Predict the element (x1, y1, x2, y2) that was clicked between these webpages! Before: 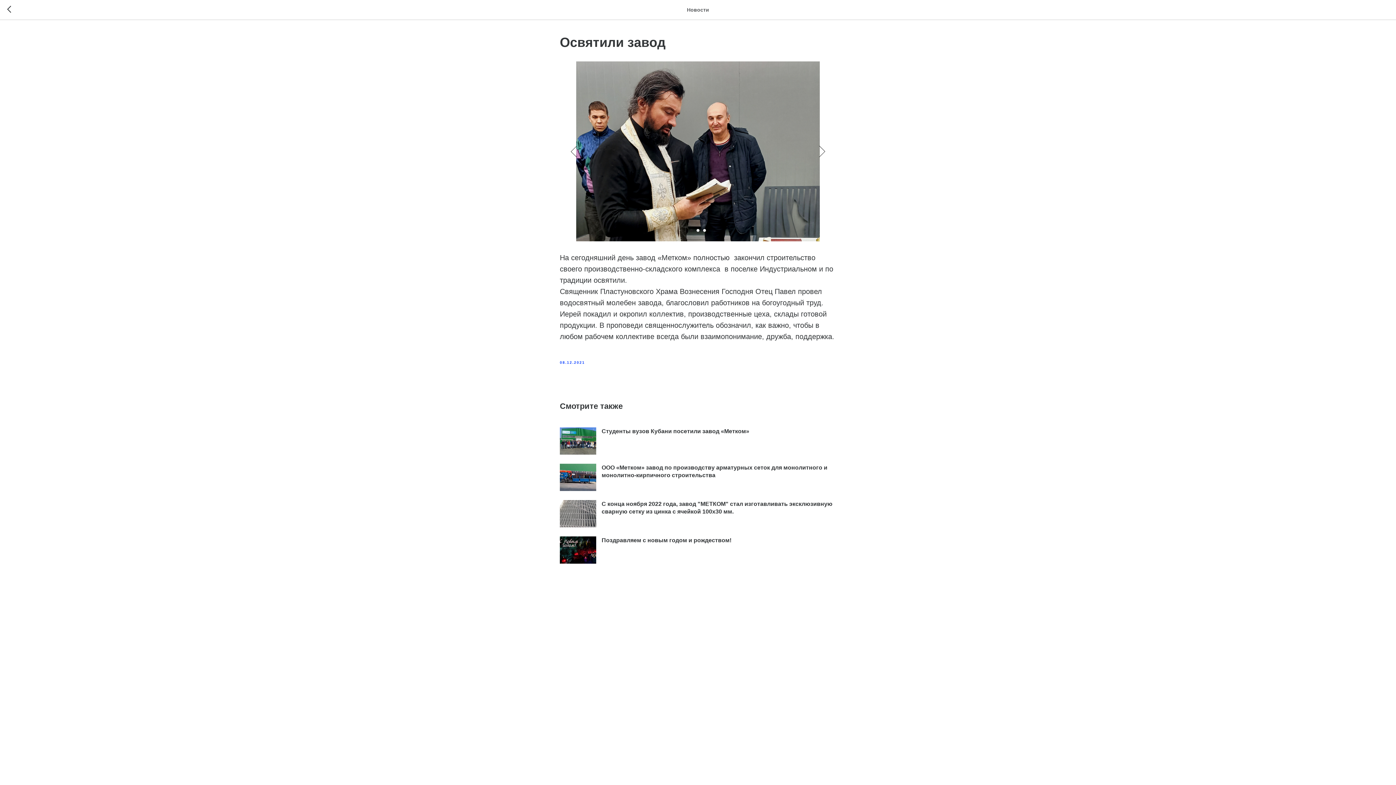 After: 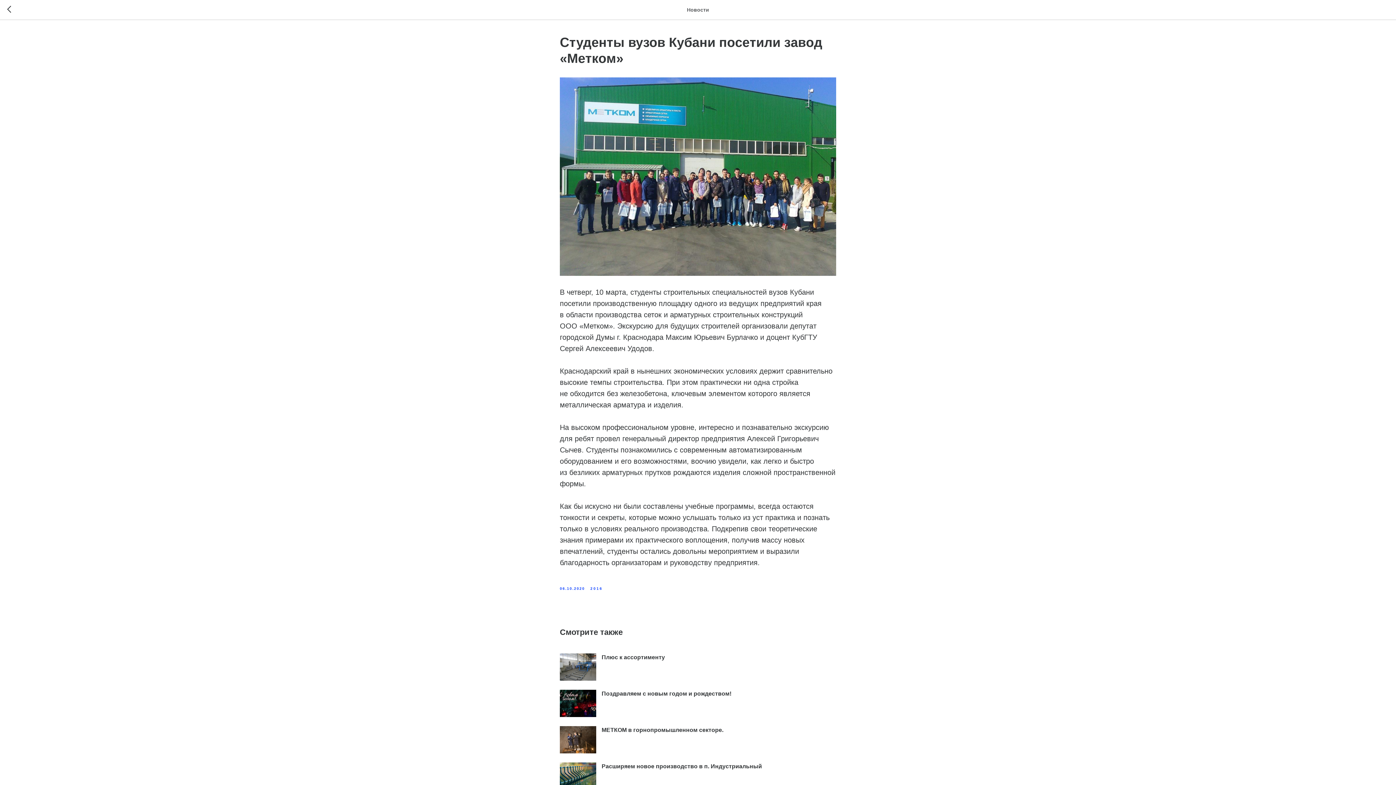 Action: bbox: (560, 427, 836, 454) label: Студенты вузов Кубани посетили завод «Метком»